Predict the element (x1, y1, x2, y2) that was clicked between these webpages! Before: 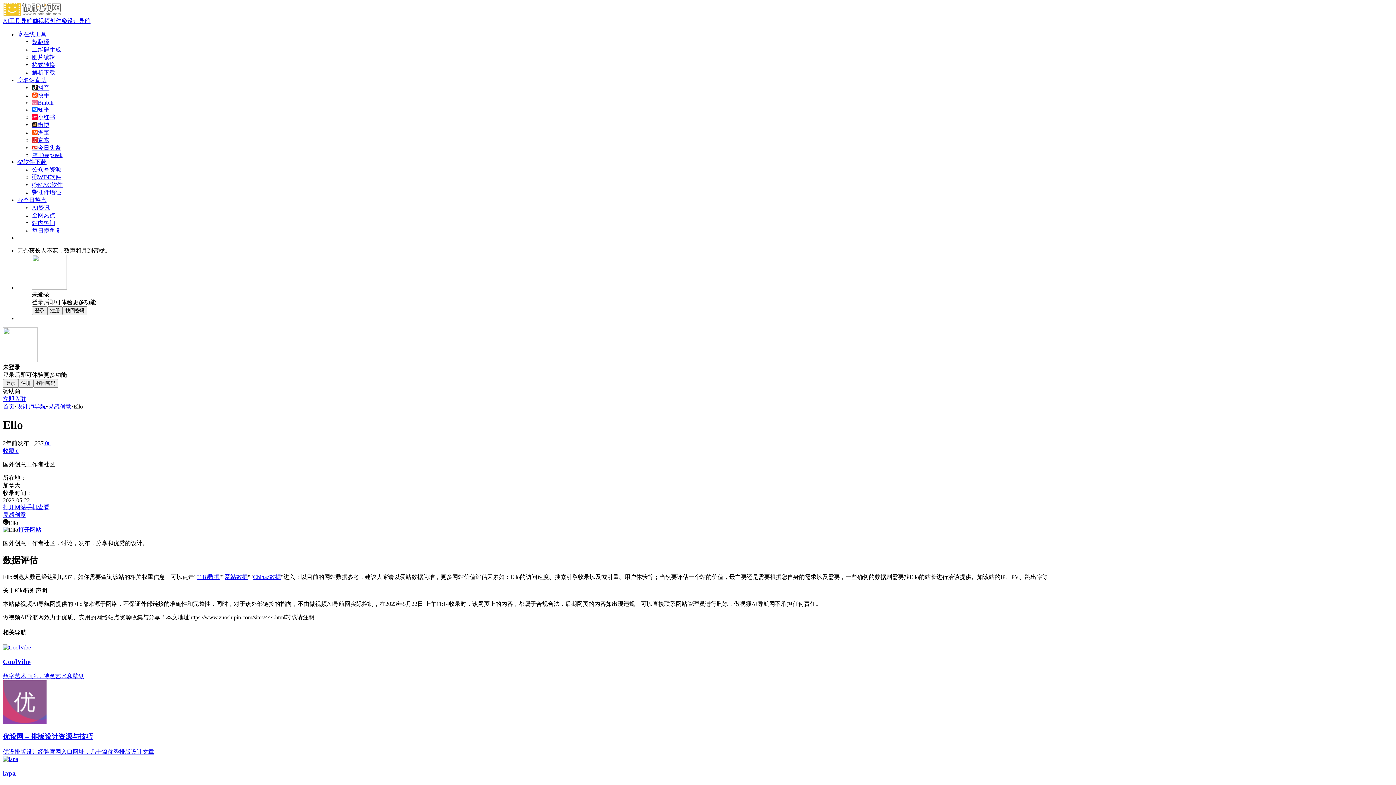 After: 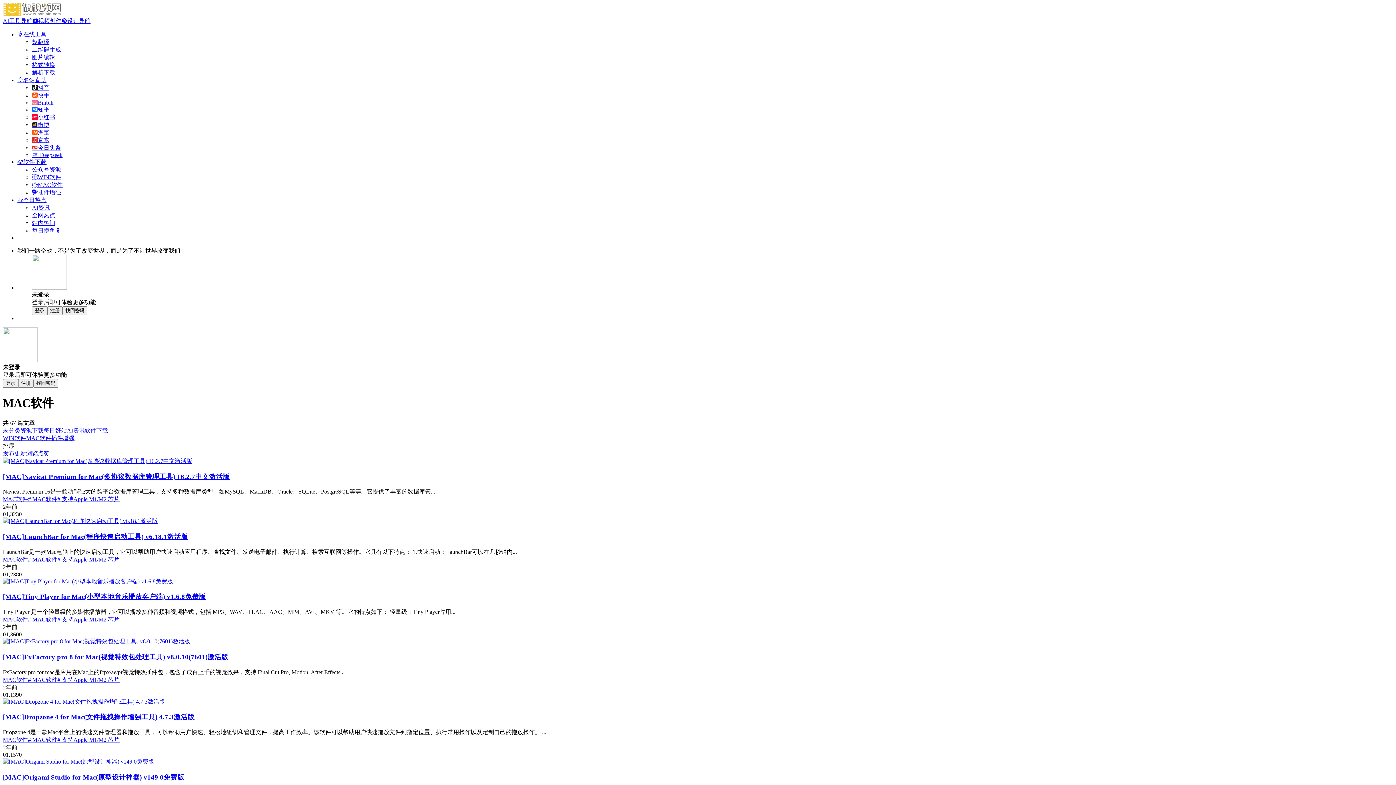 Action: label: MAC软件 bbox: (32, 181, 62, 188)